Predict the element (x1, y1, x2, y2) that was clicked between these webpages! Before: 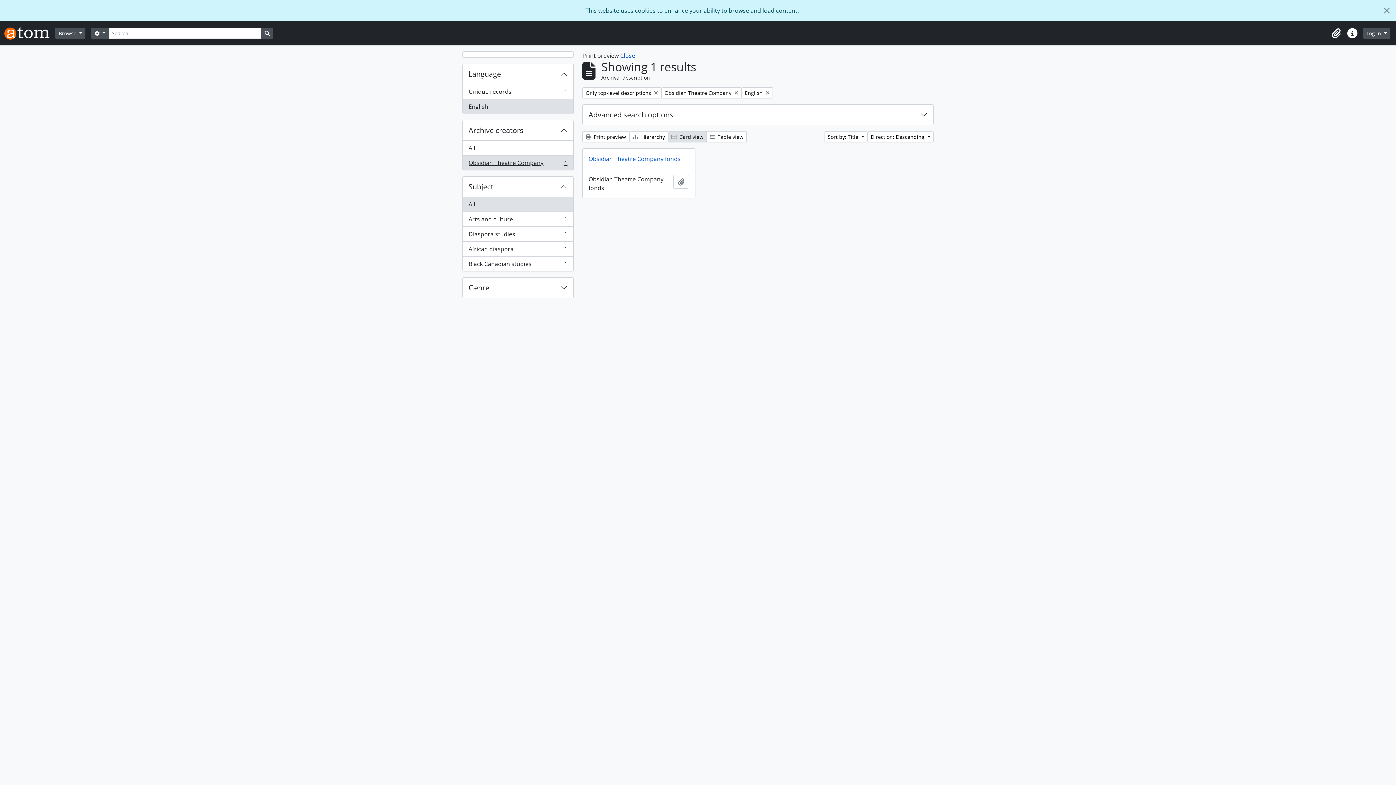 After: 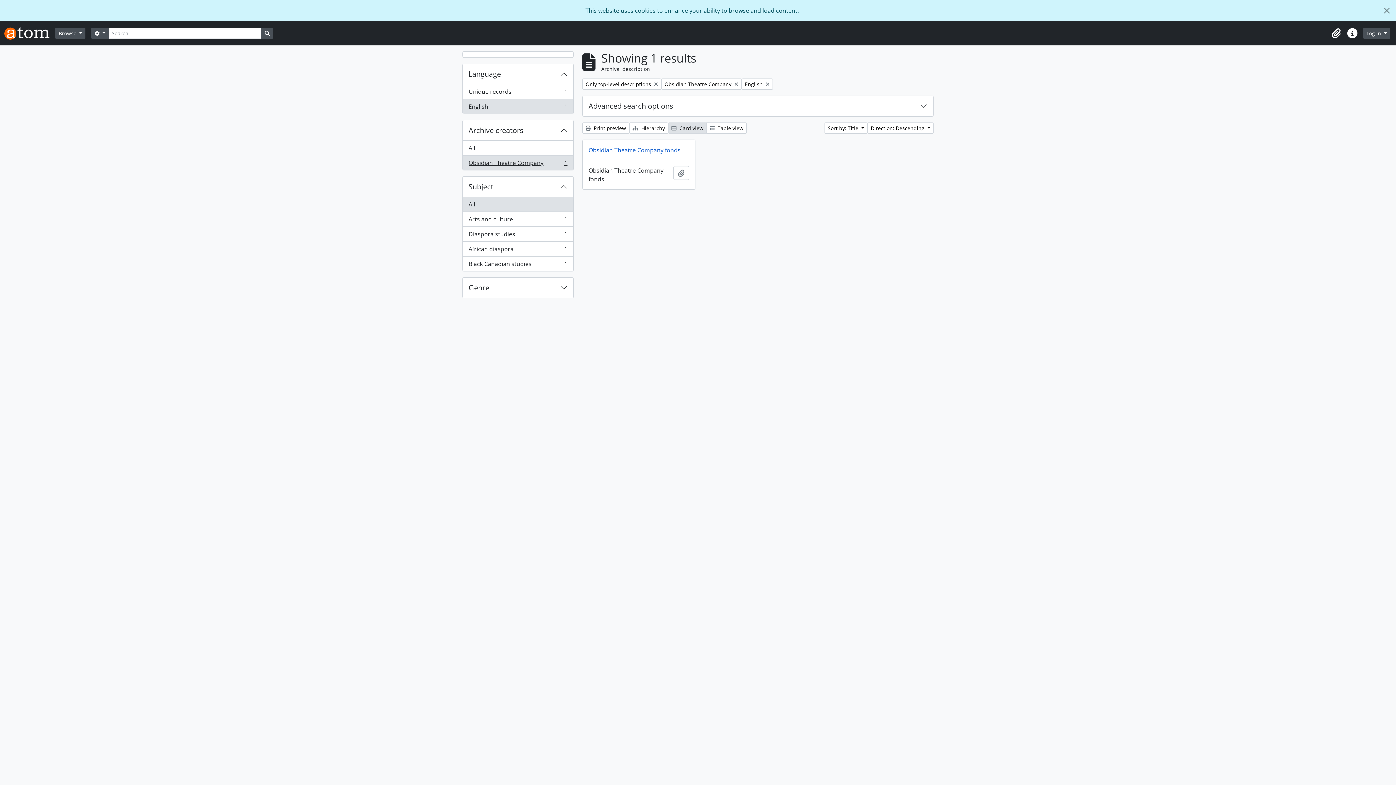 Action: label: Close bbox: (620, 51, 635, 59)